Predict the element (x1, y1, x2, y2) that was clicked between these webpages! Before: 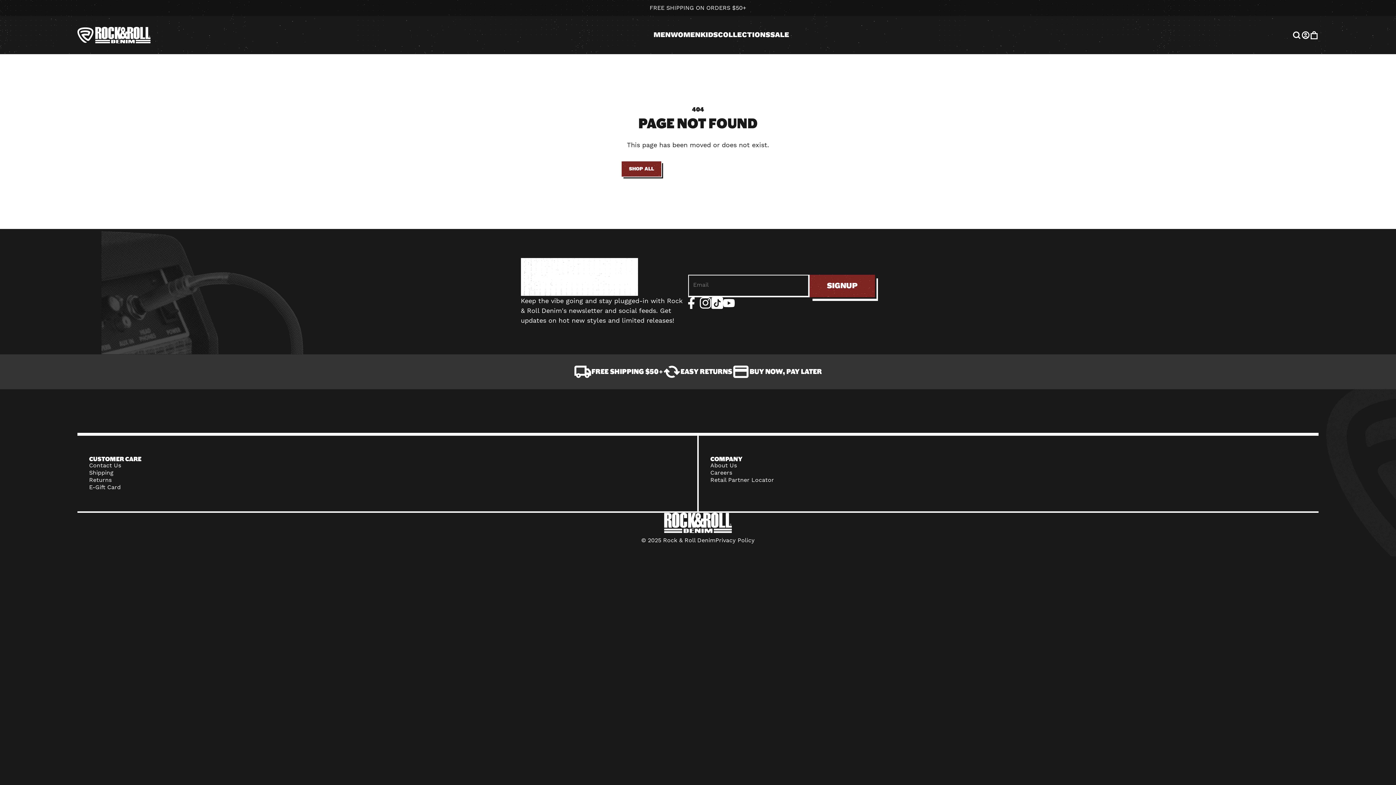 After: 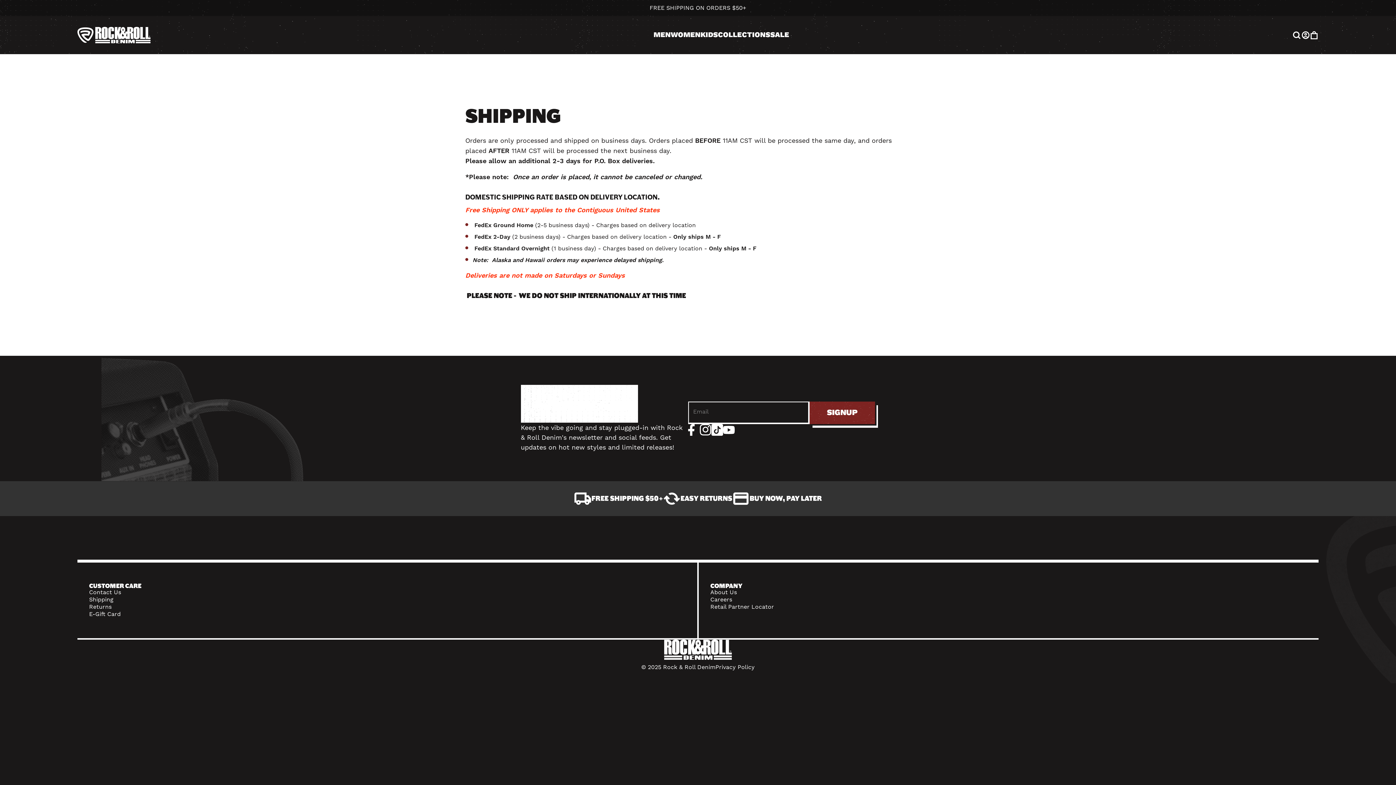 Action: label: Shipping bbox: (89, 469, 113, 476)